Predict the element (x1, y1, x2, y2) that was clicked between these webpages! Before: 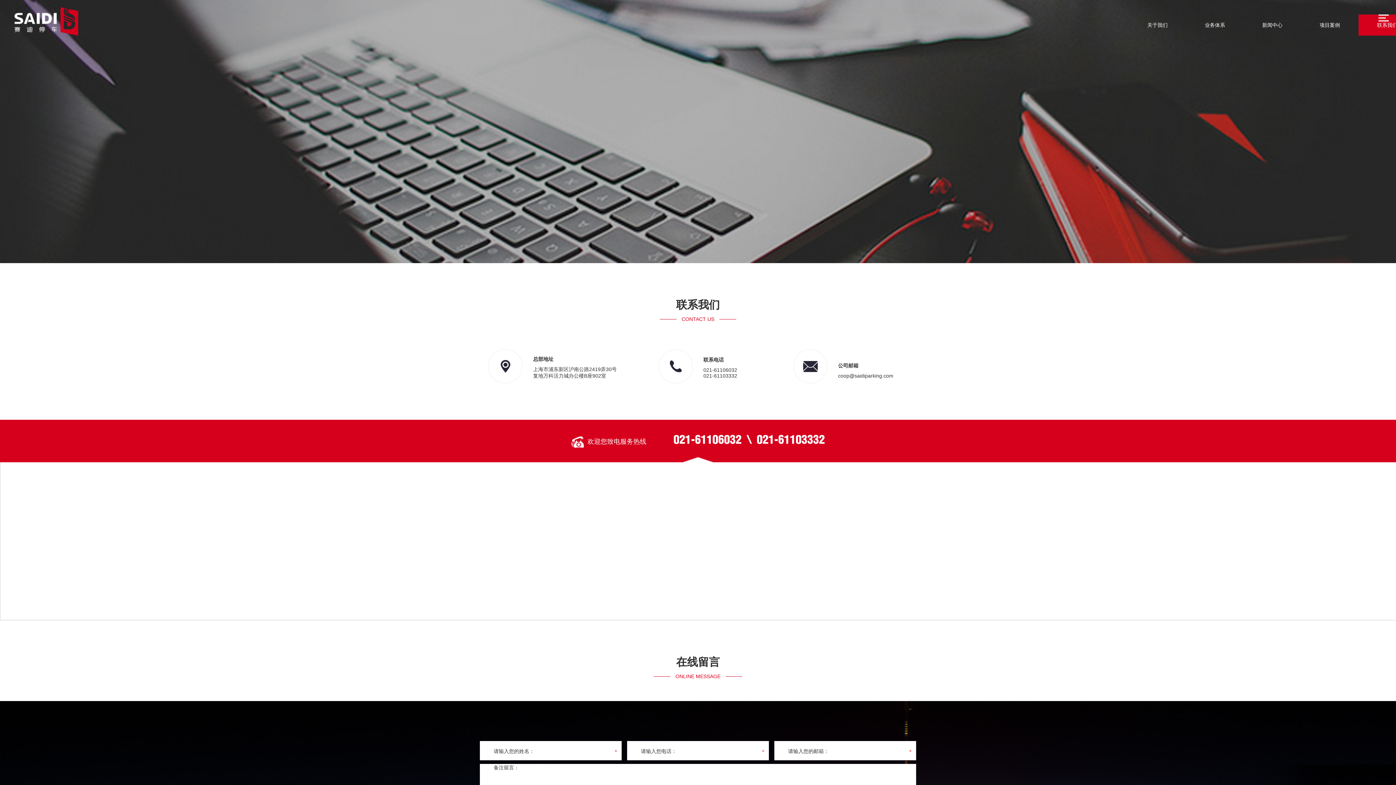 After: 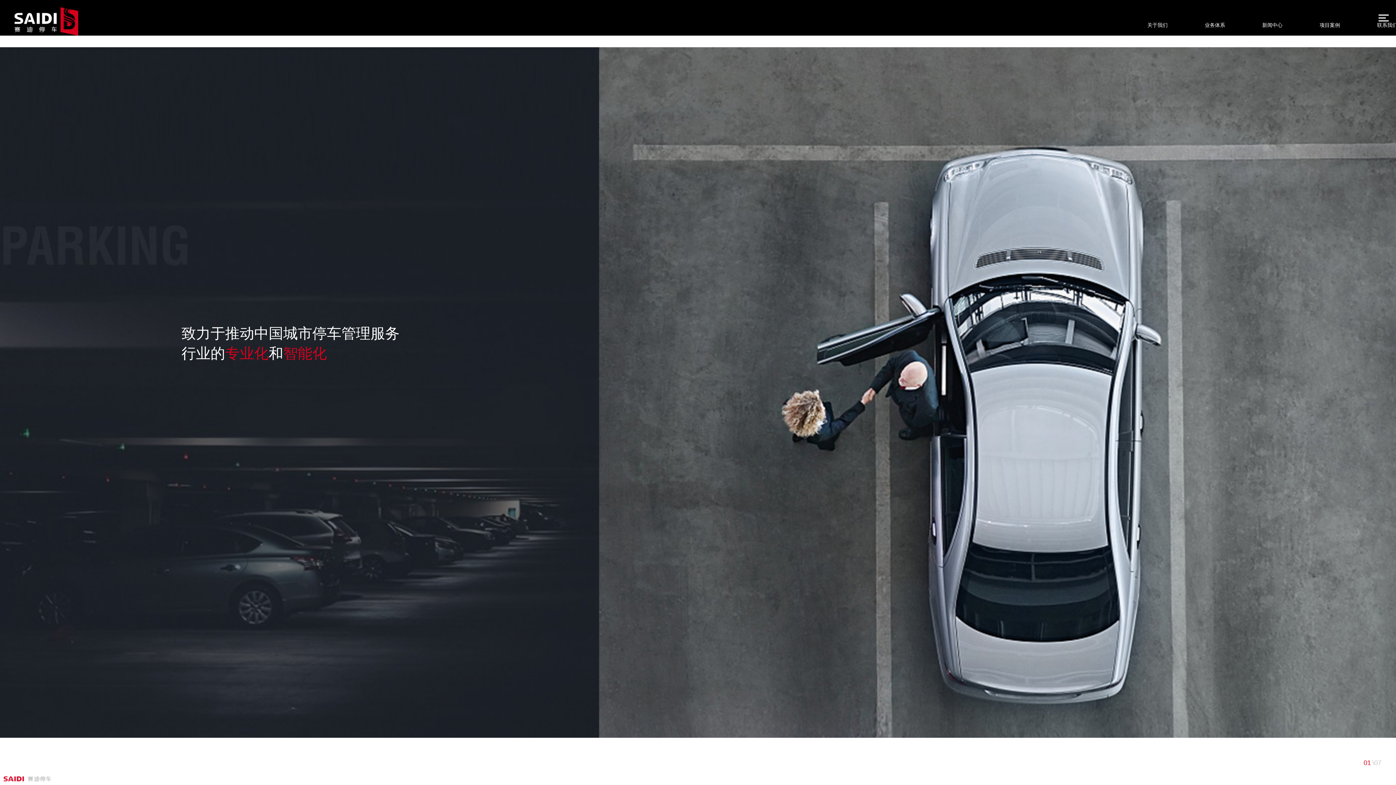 Action: bbox: (14, 18, 78, 23)